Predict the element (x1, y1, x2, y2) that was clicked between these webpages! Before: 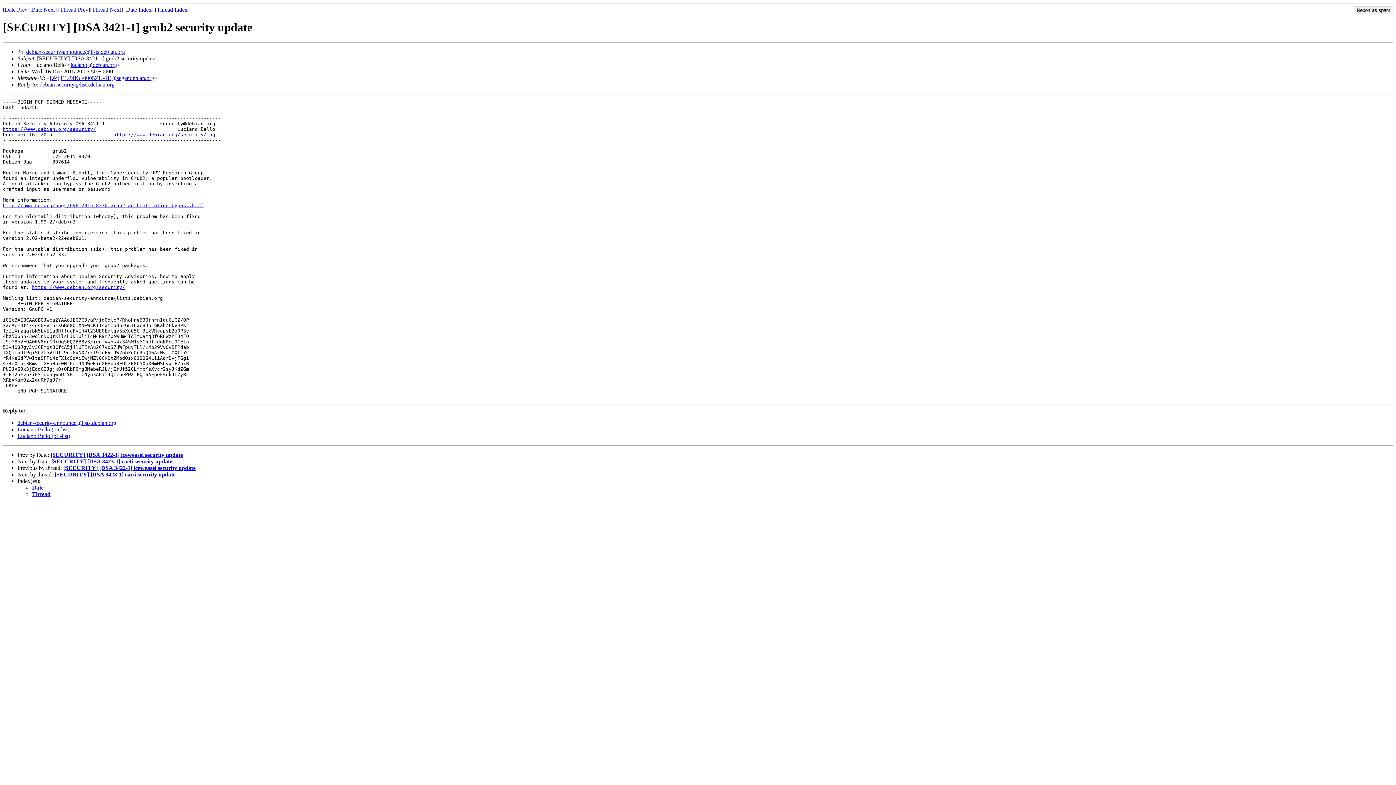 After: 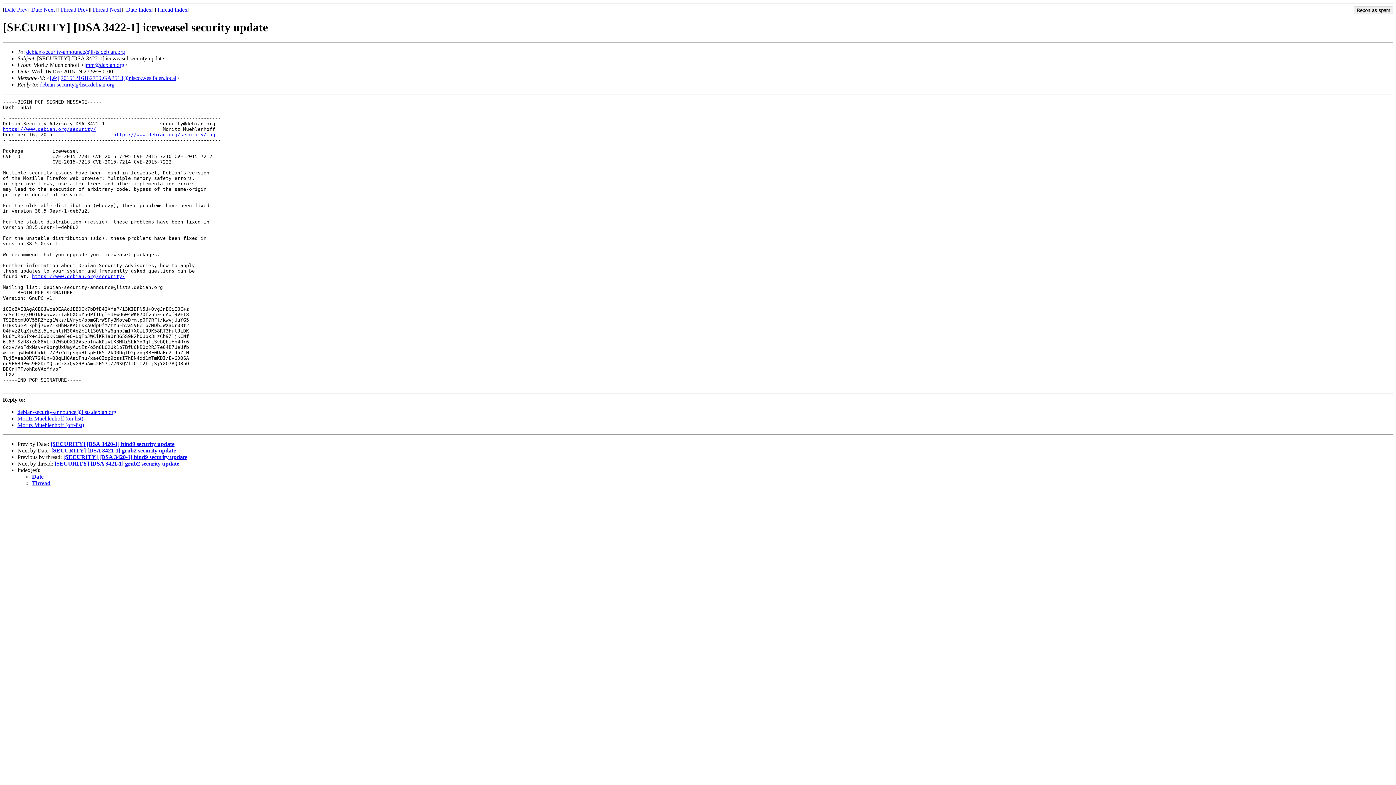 Action: label: [SECURITY] [DSA 3422-1] iceweasel security update bbox: (63, 465, 195, 471)